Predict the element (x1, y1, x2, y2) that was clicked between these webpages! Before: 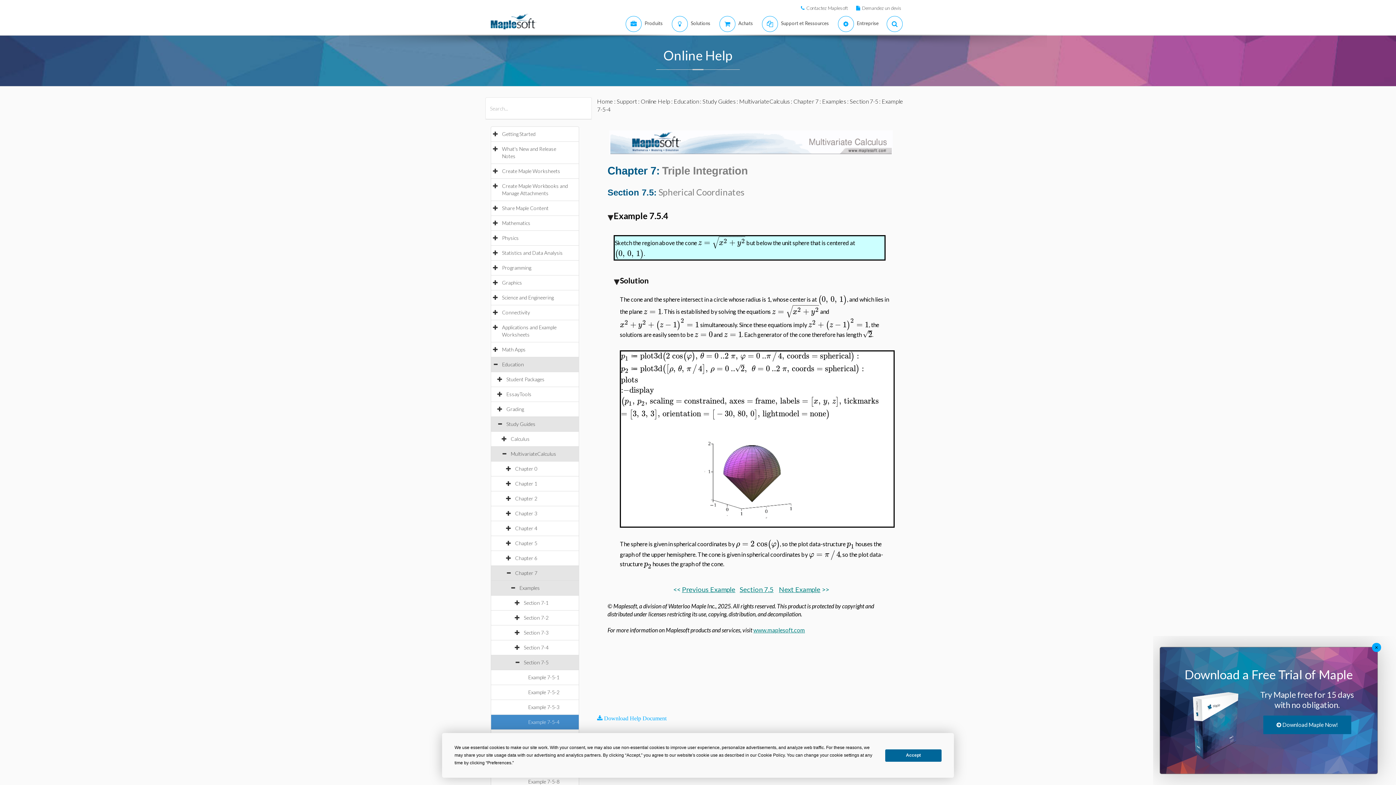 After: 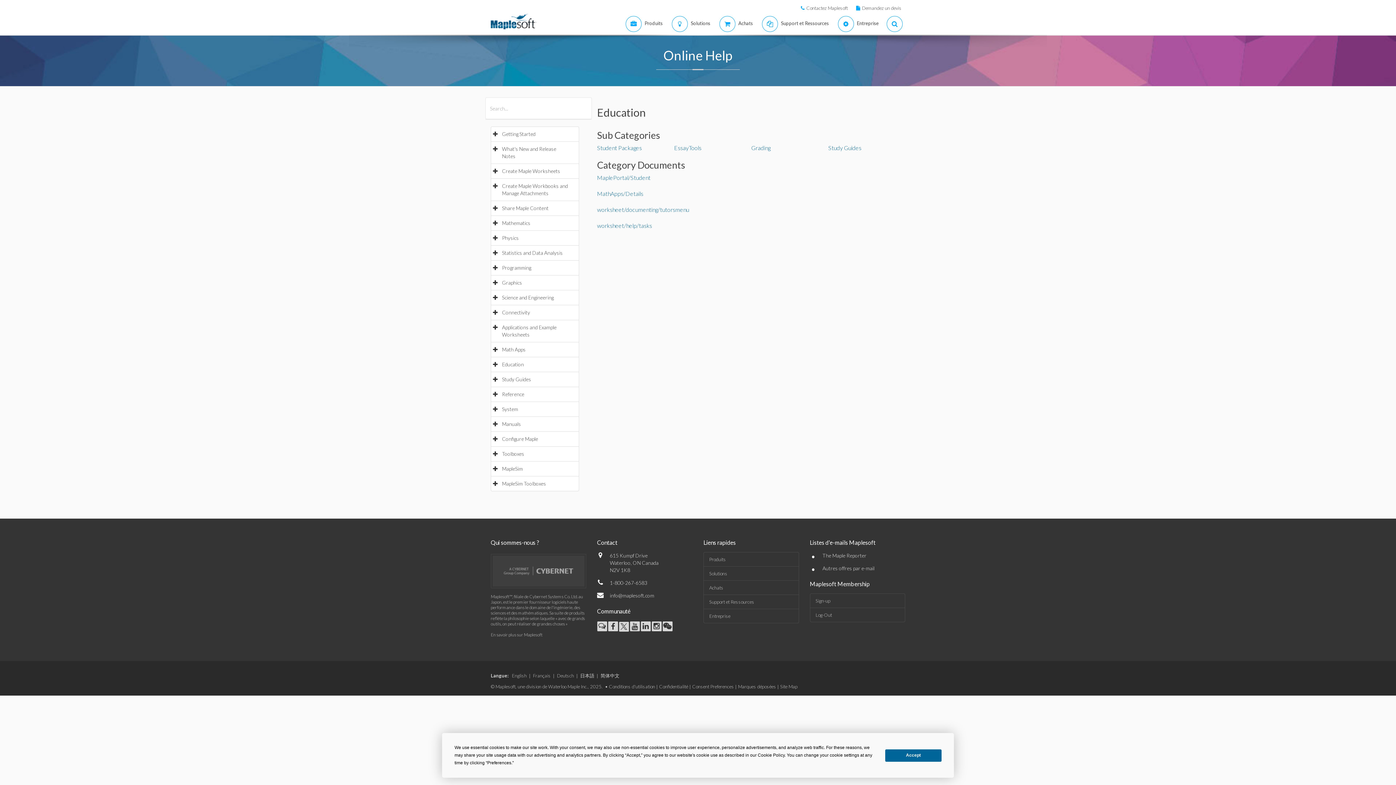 Action: label: Education bbox: (674, 97, 699, 104)